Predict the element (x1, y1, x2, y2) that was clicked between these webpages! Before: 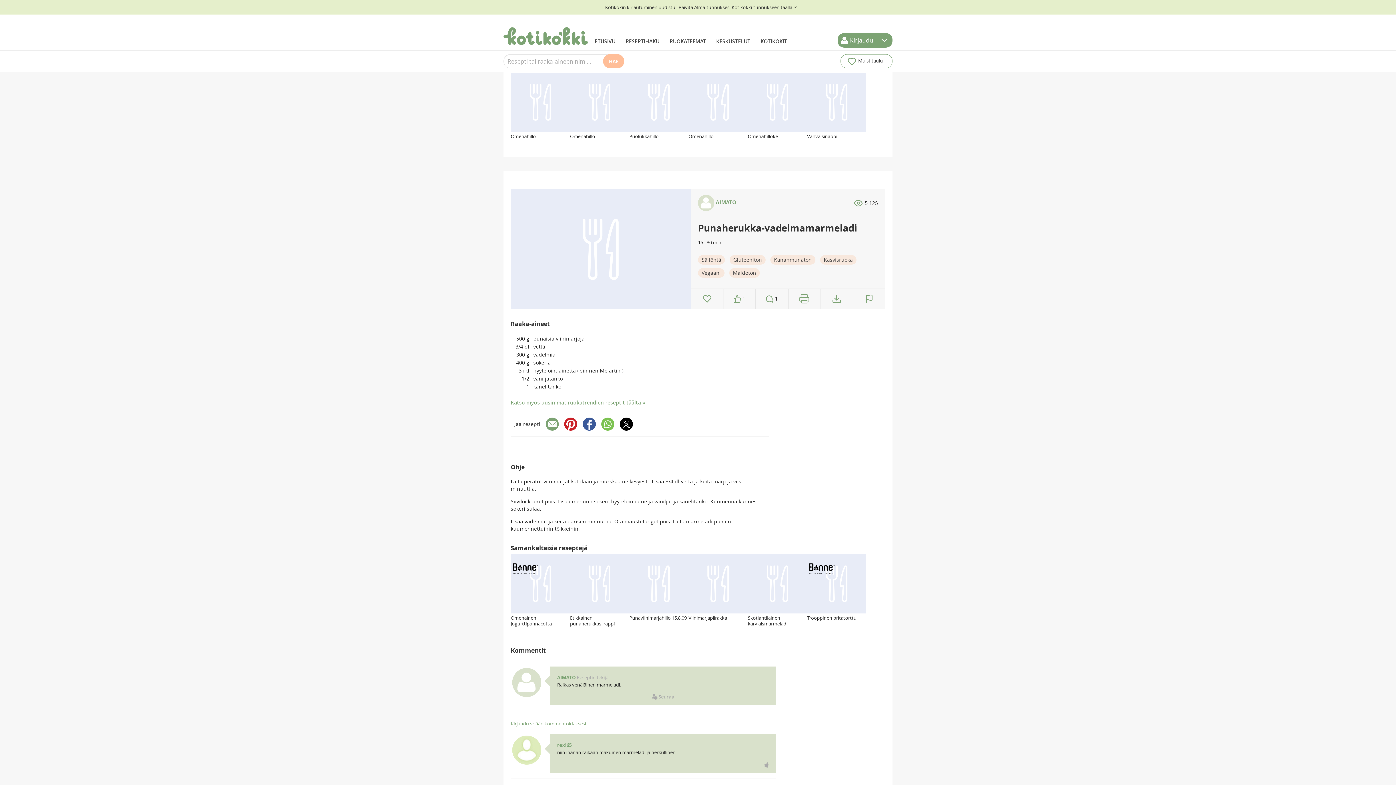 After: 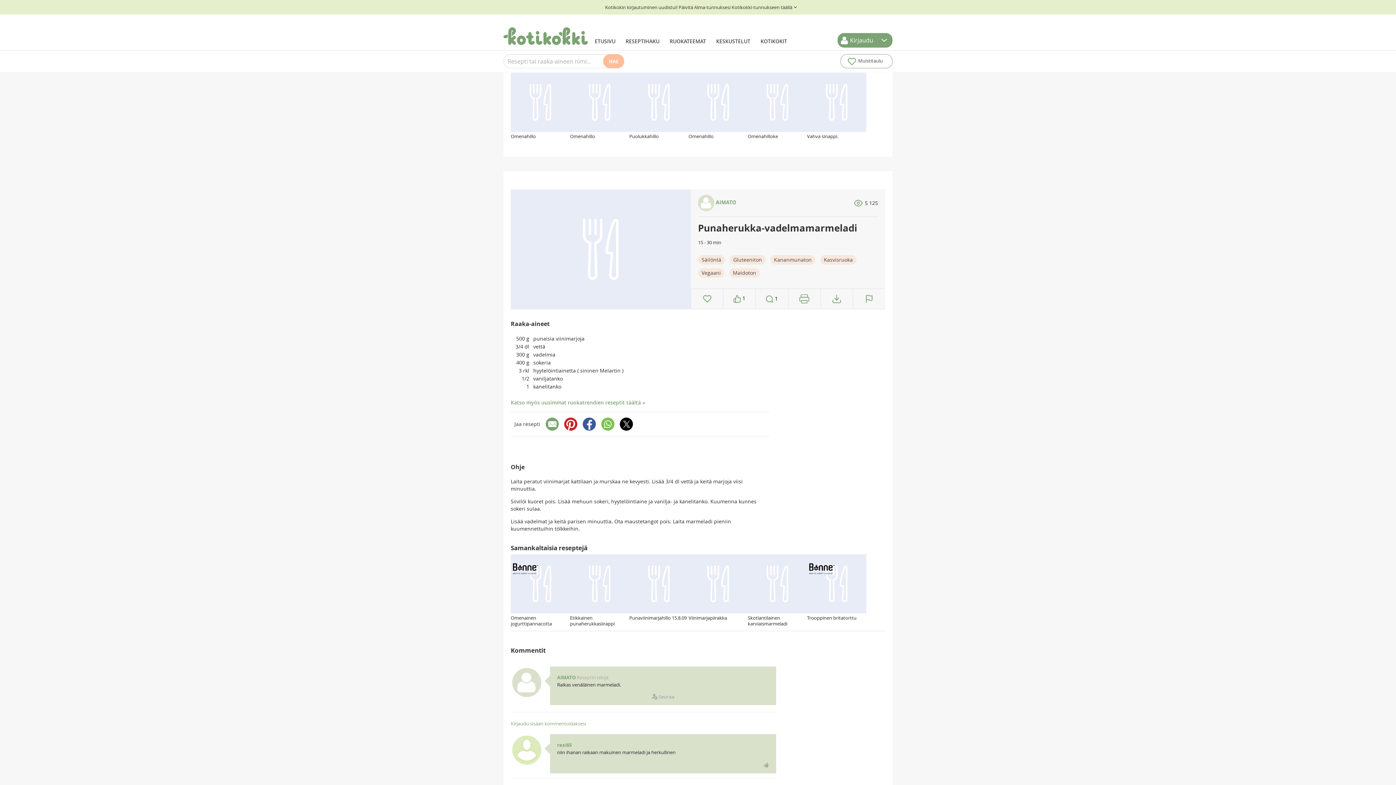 Action: bbox: (582, 417, 596, 430)